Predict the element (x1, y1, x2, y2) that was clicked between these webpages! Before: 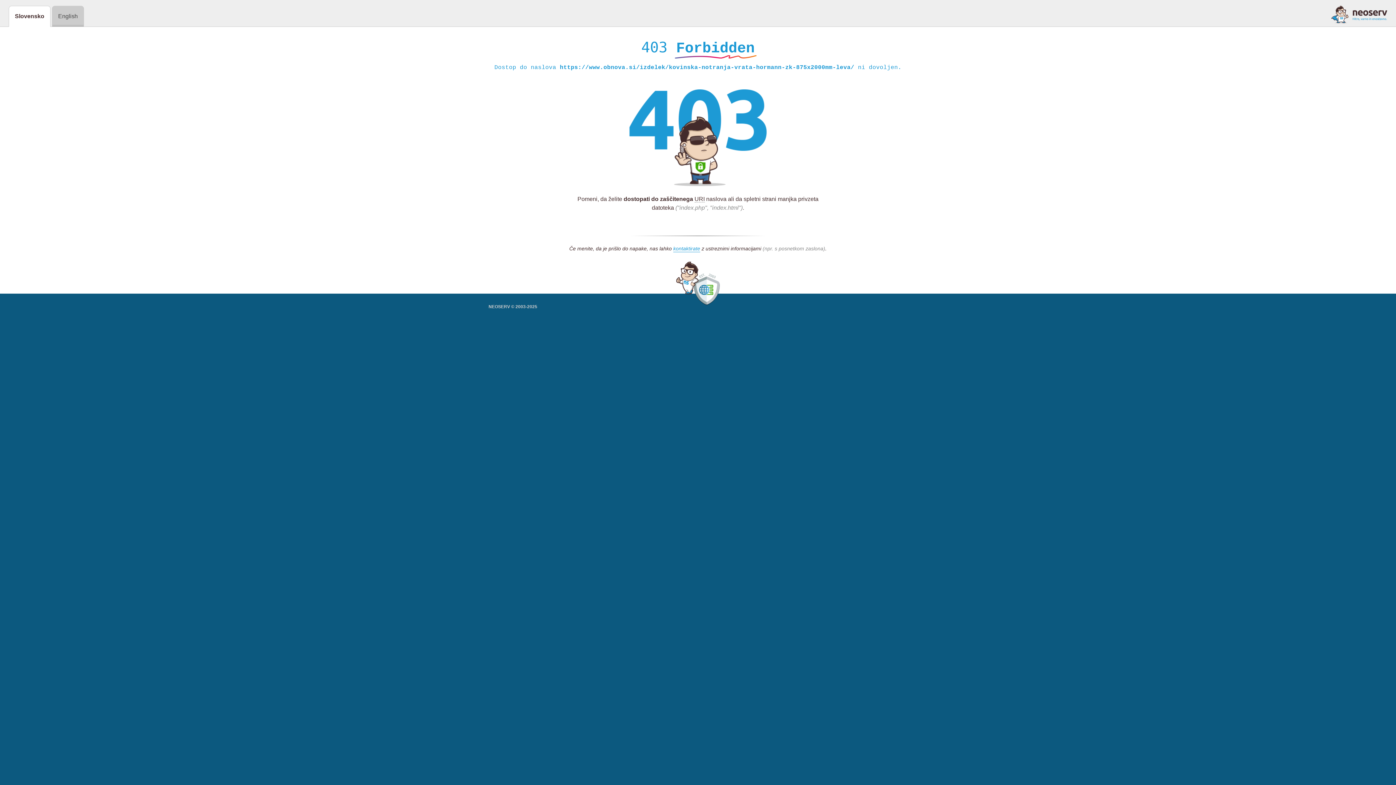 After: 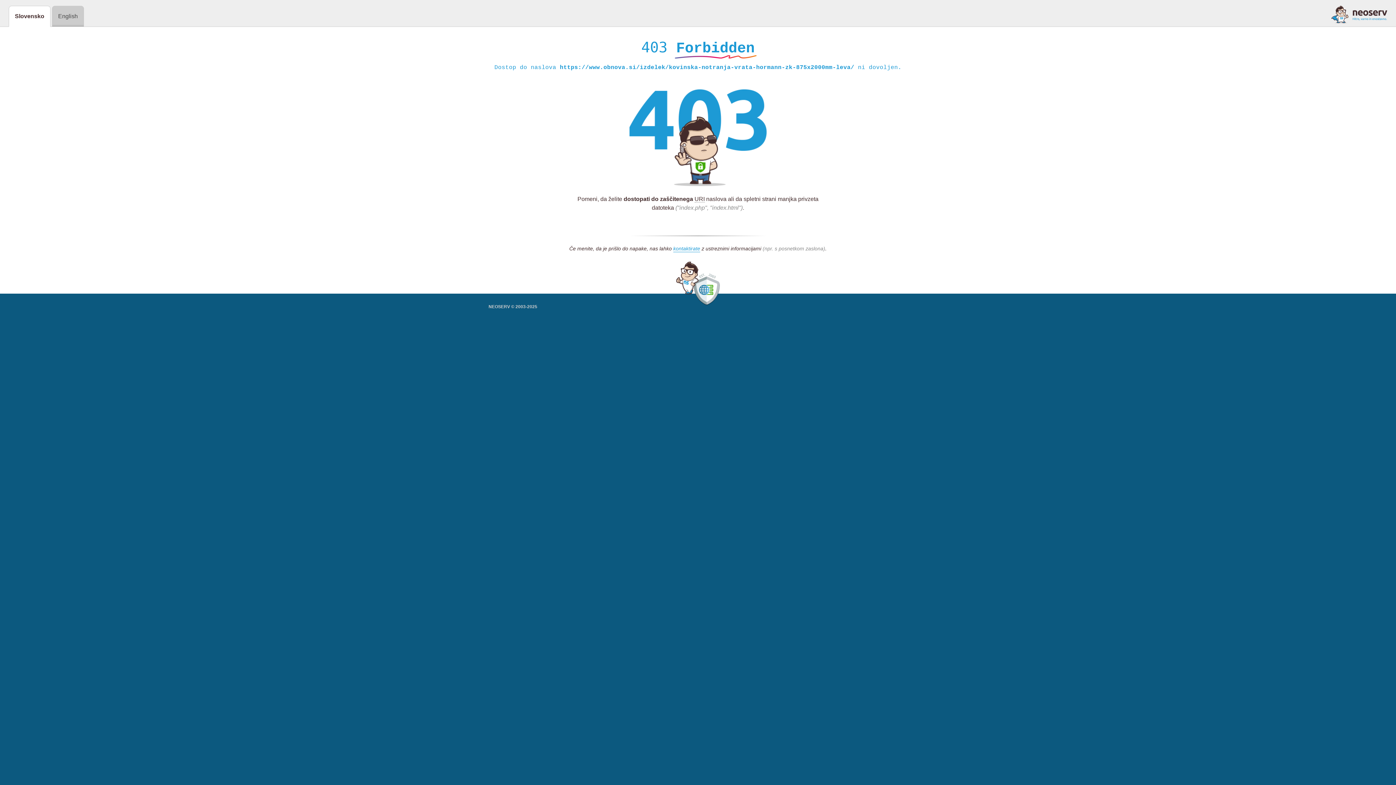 Action: bbox: (1331, 5, 1387, 23)